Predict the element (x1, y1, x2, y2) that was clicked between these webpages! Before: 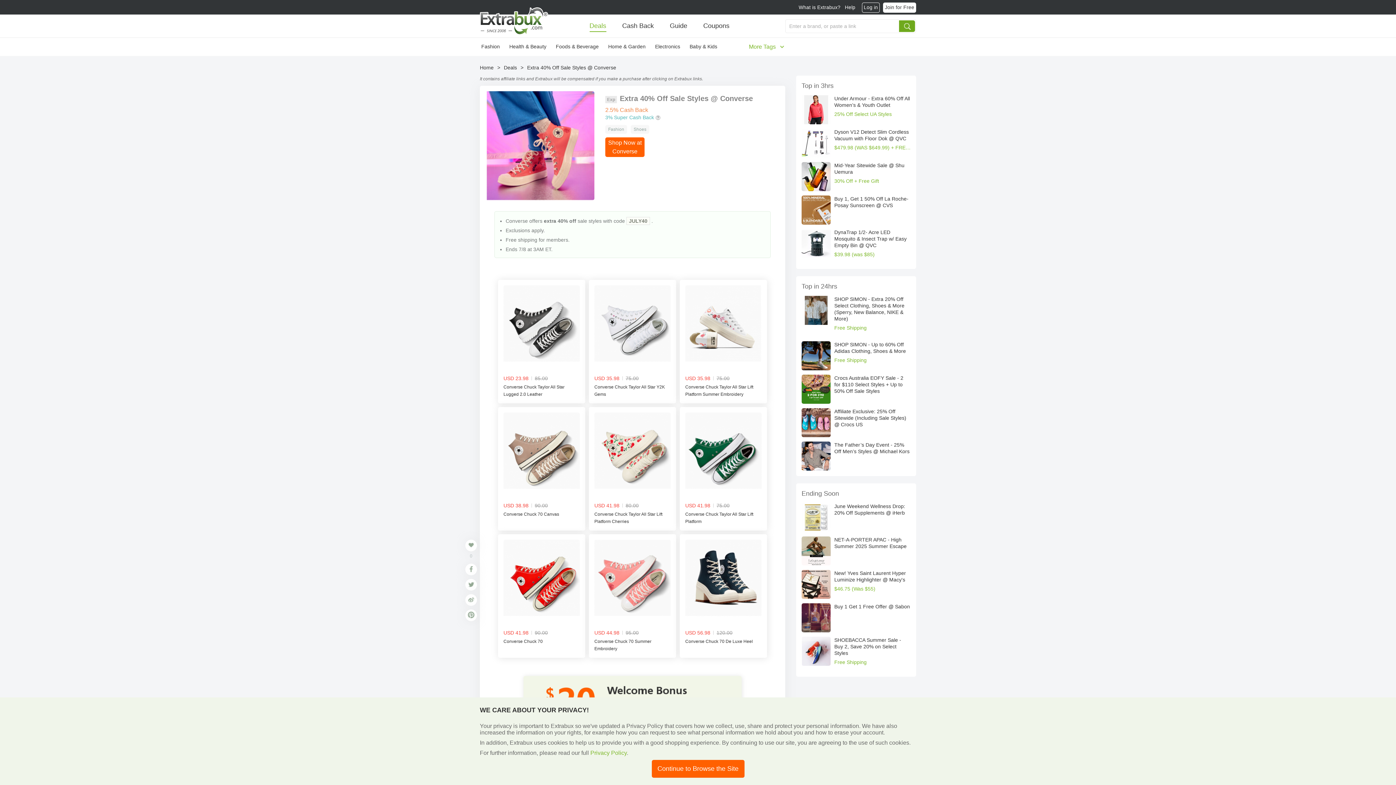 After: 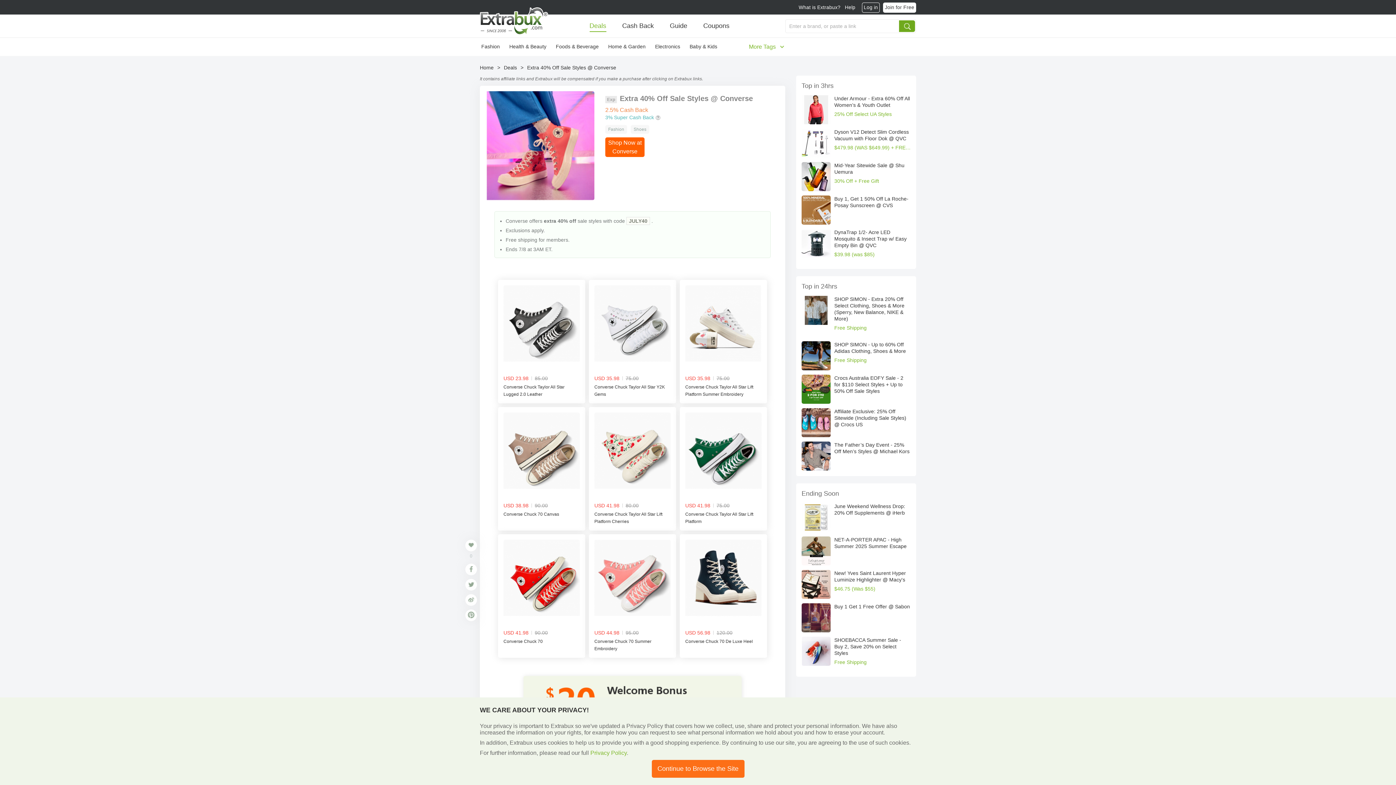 Action: label: Continue to Browse the Site bbox: (651, 760, 744, 778)